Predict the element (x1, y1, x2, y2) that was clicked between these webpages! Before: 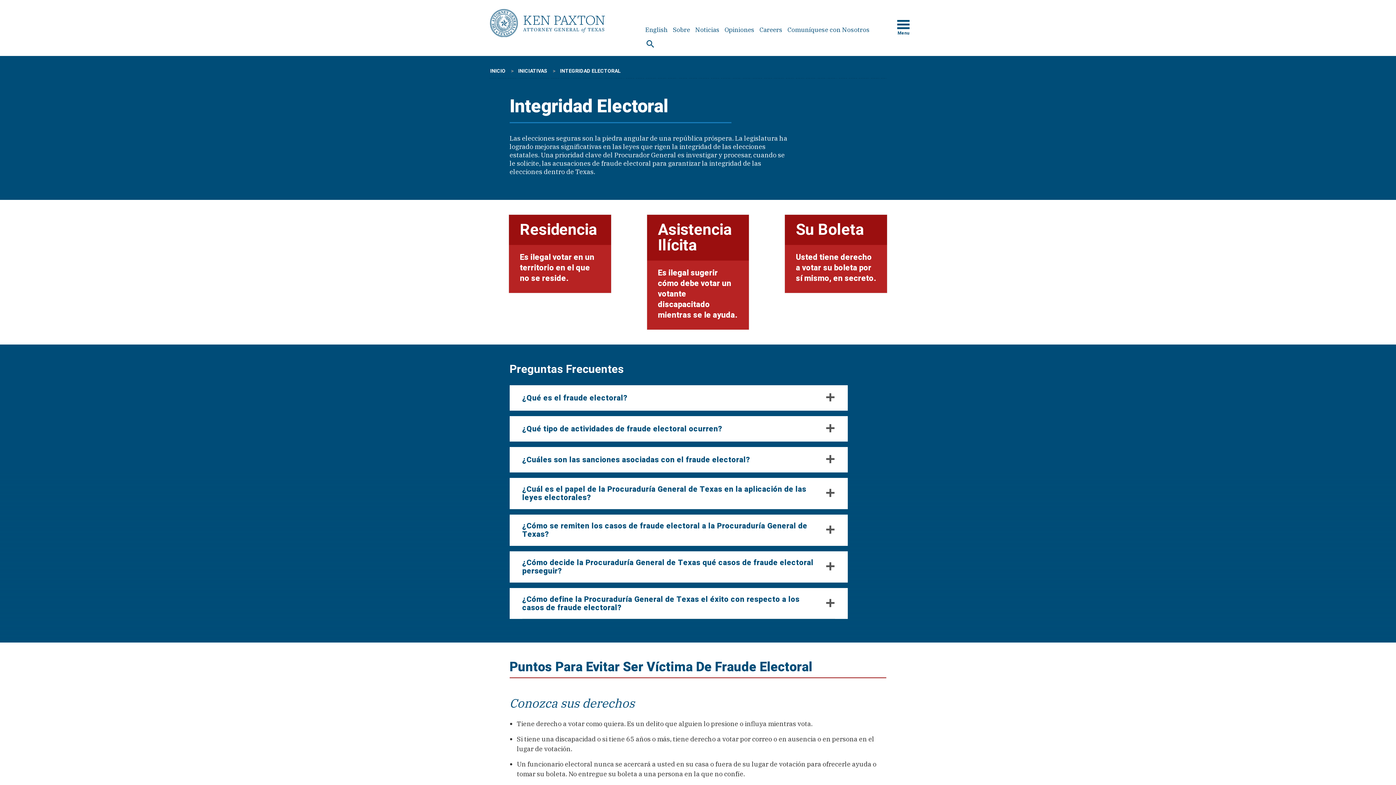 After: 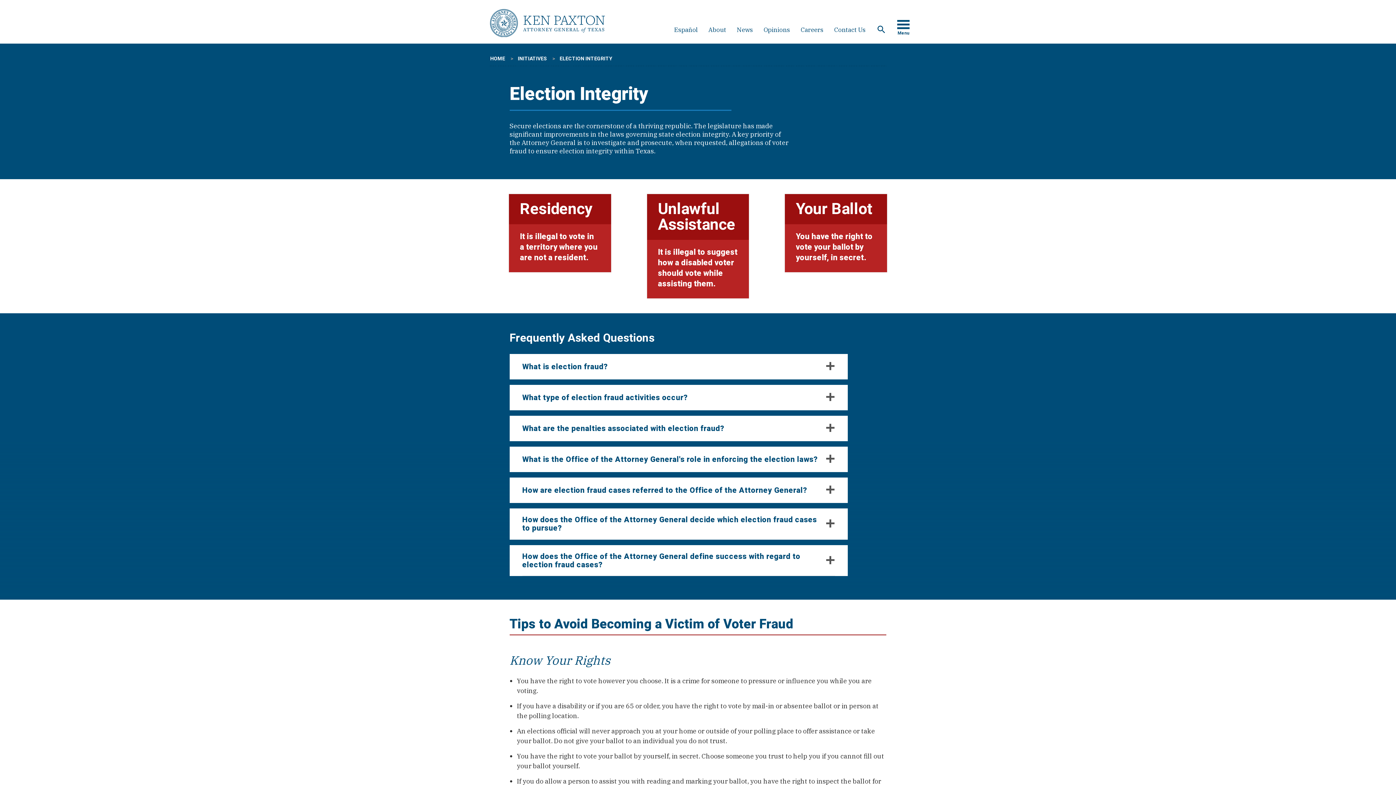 Action: label: English bbox: (645, 25, 667, 33)